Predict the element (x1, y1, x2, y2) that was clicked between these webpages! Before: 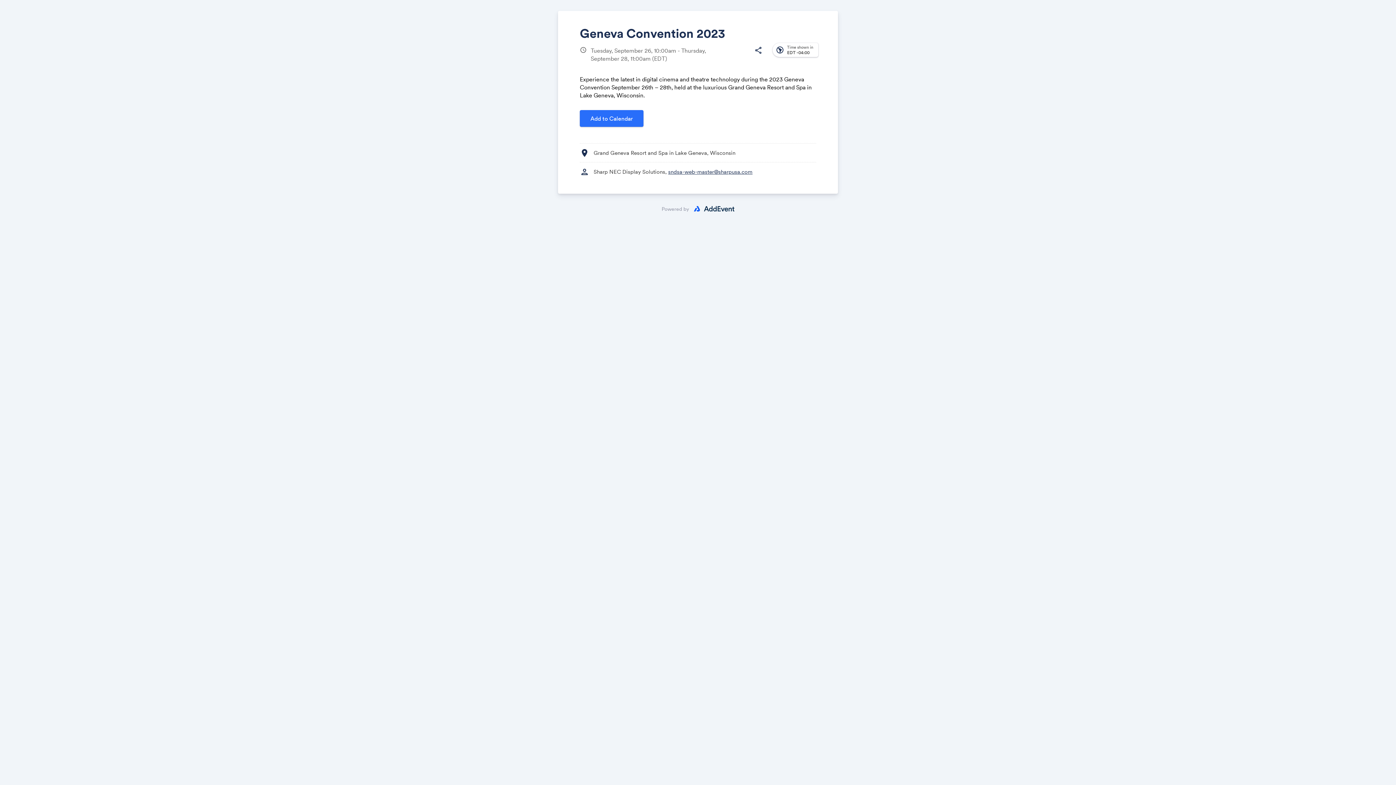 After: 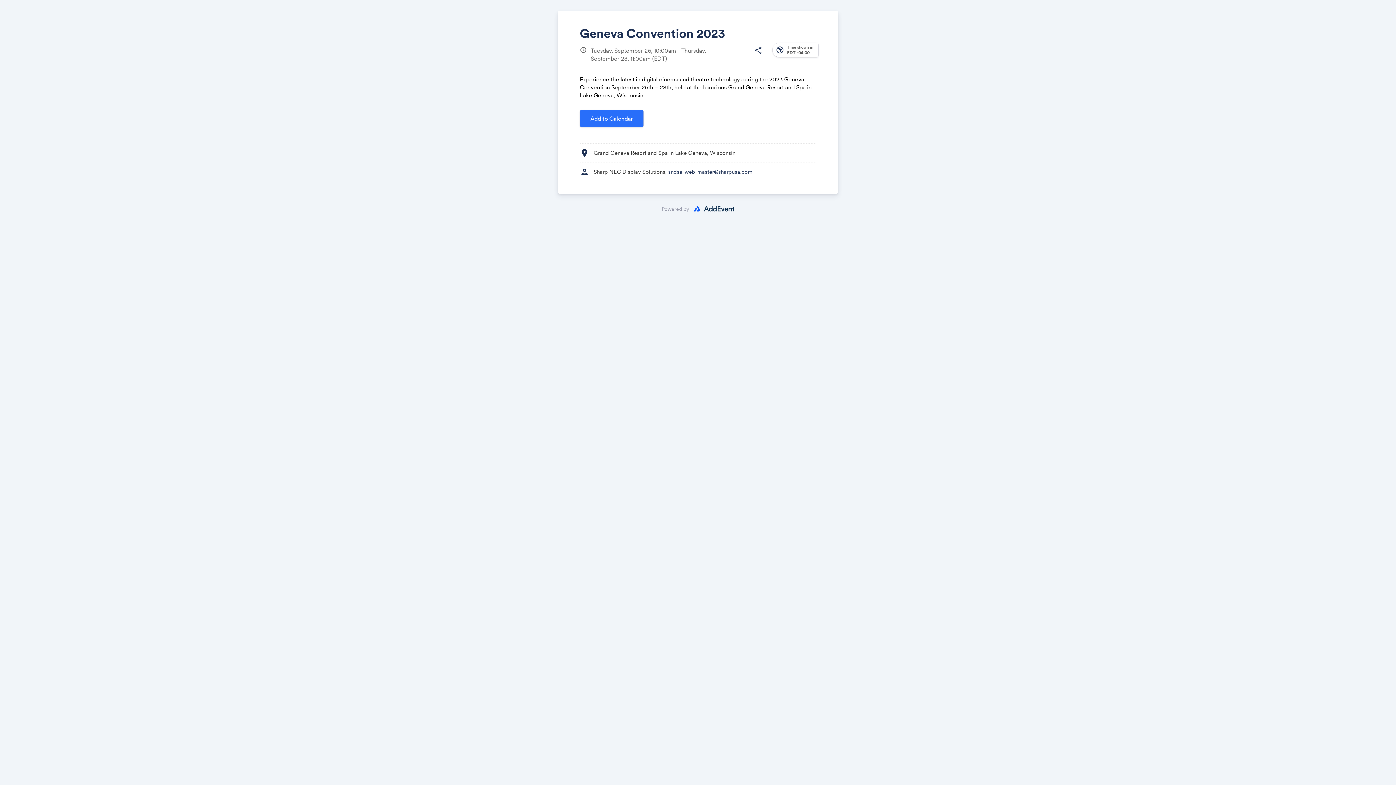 Action: label: sndsa-web-master@sharpusa.com bbox: (668, 168, 752, 175)